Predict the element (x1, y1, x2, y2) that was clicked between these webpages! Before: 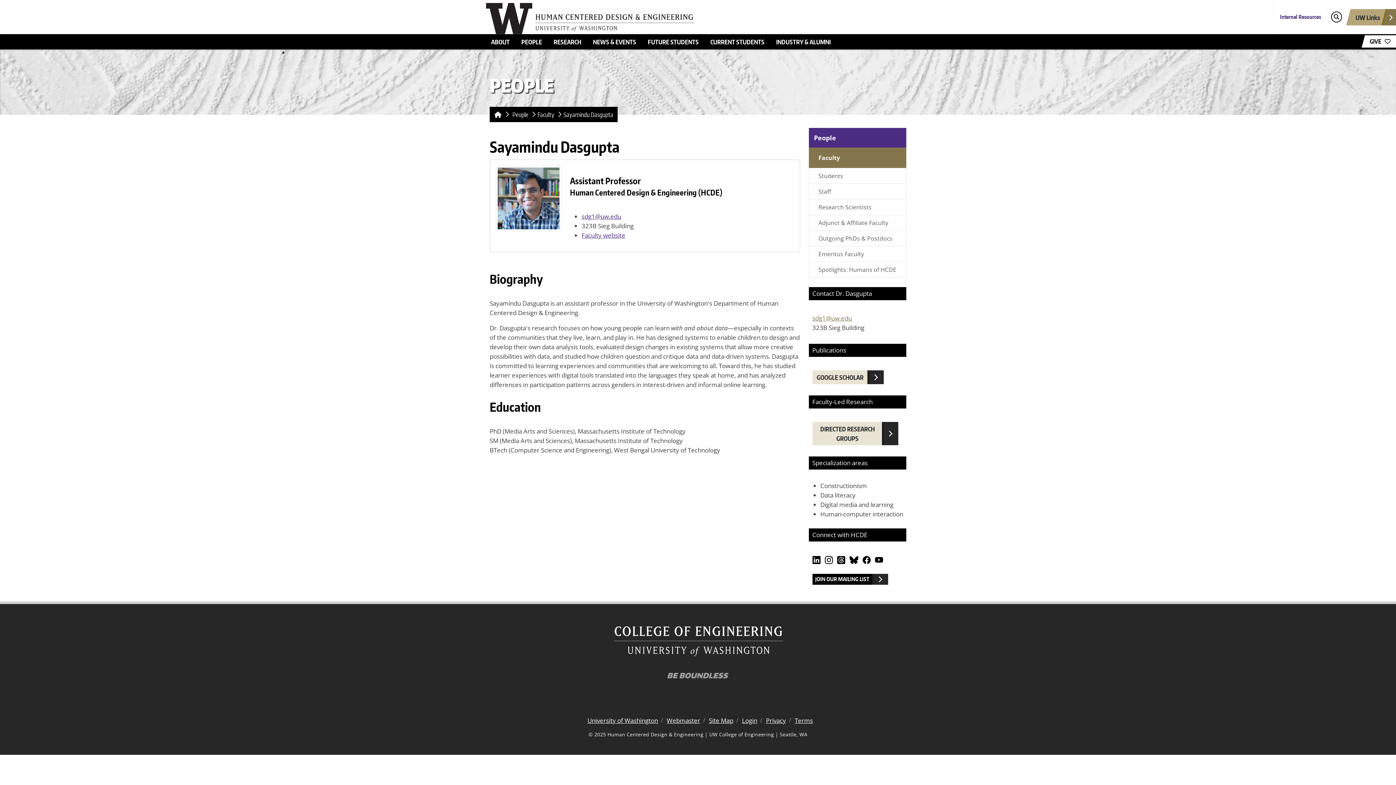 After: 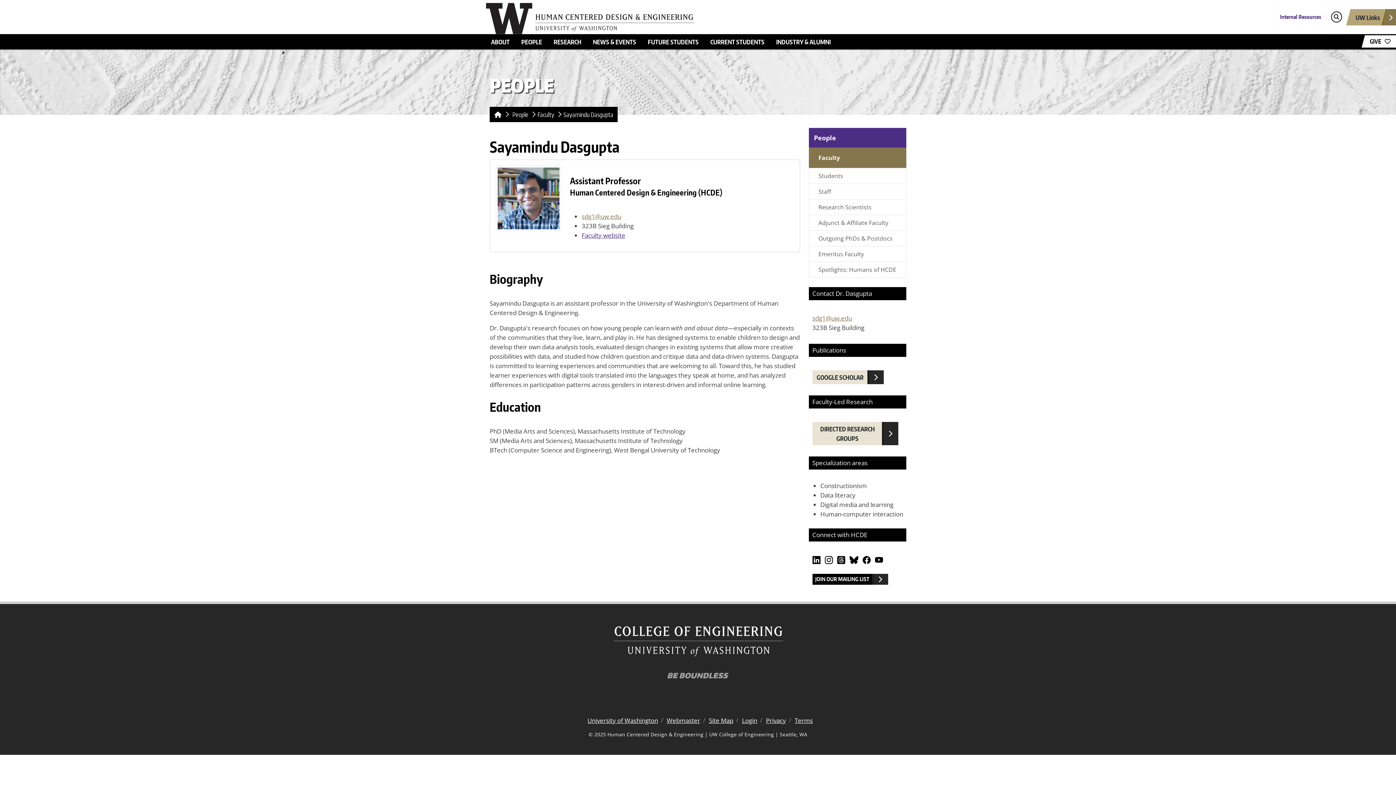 Action: label: sdg1@uw.edu bbox: (581, 212, 621, 220)